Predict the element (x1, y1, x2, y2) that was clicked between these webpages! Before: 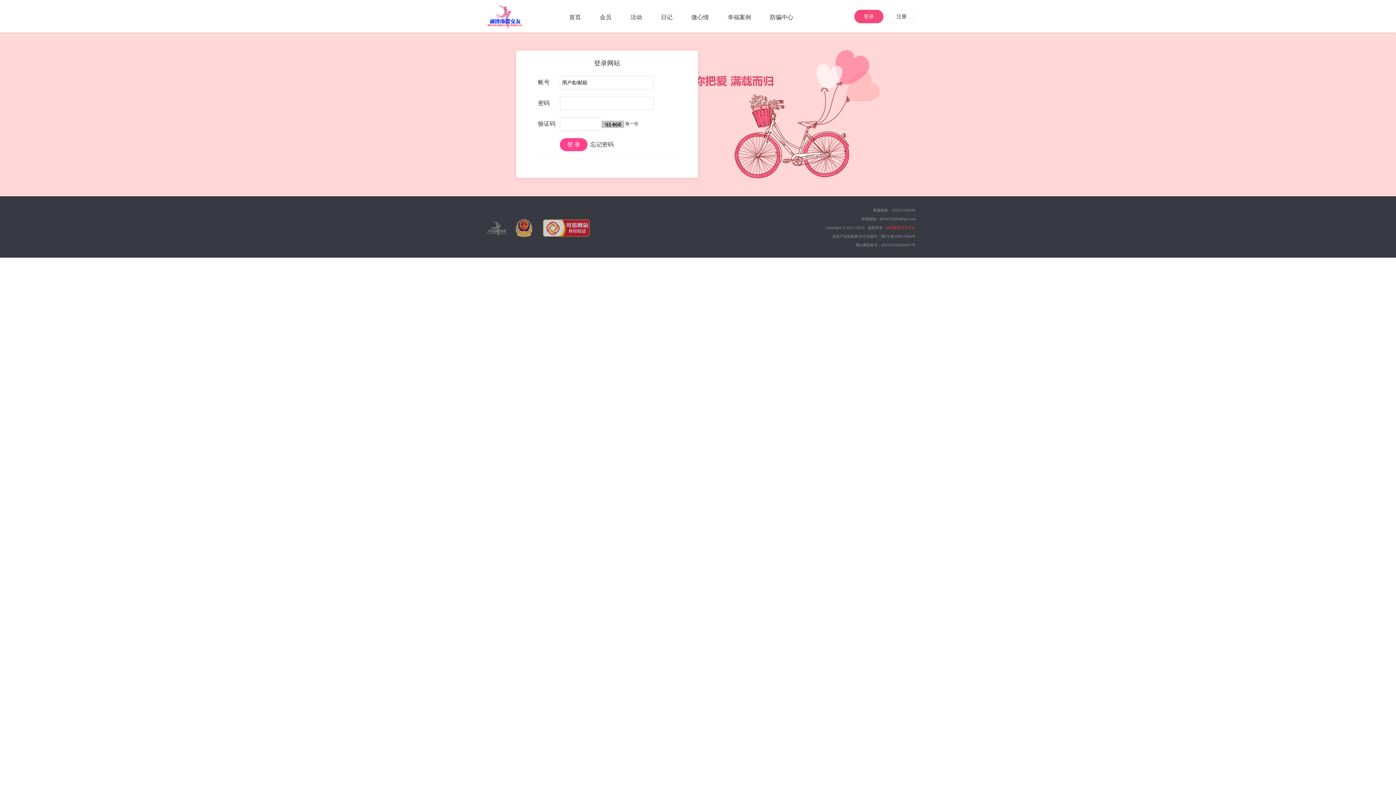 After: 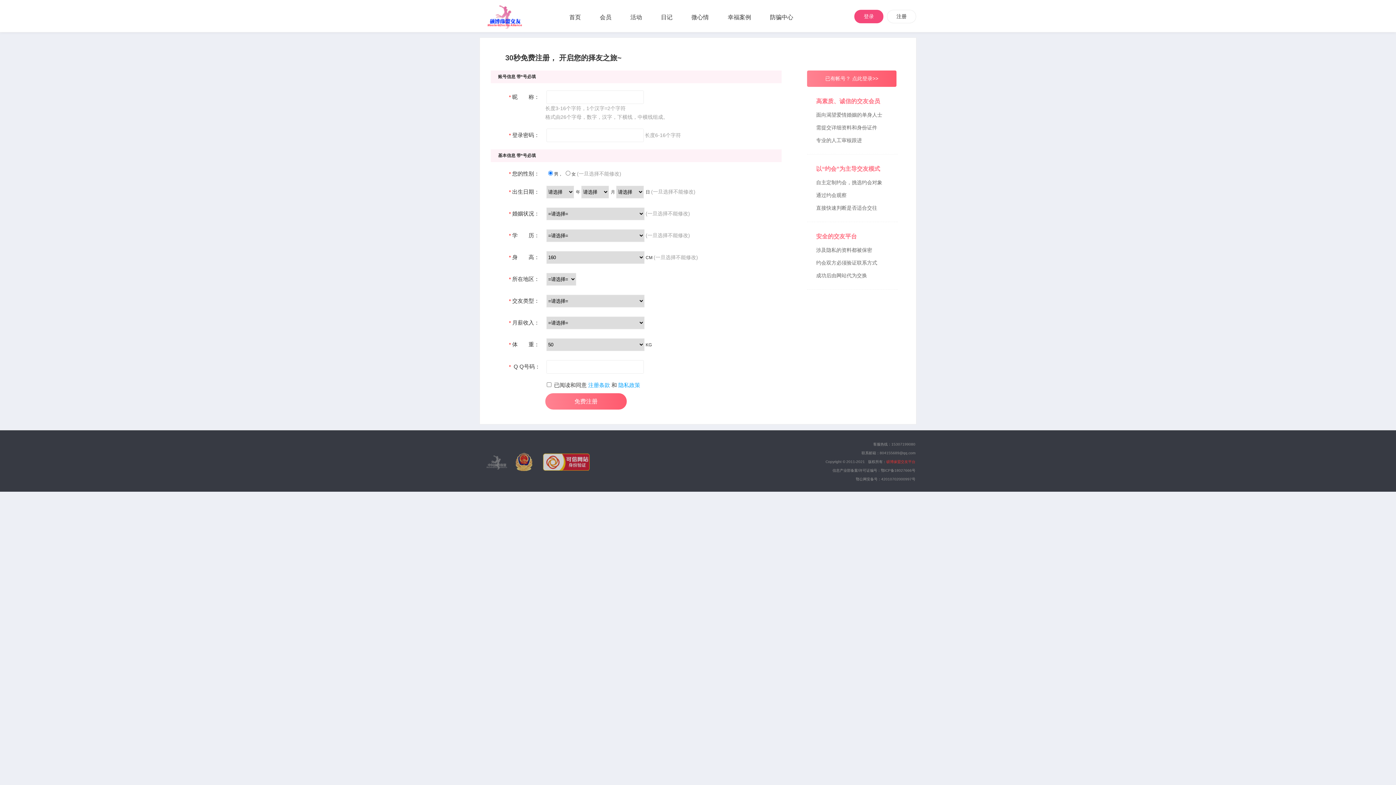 Action: bbox: (887, 9, 916, 23) label: 注册